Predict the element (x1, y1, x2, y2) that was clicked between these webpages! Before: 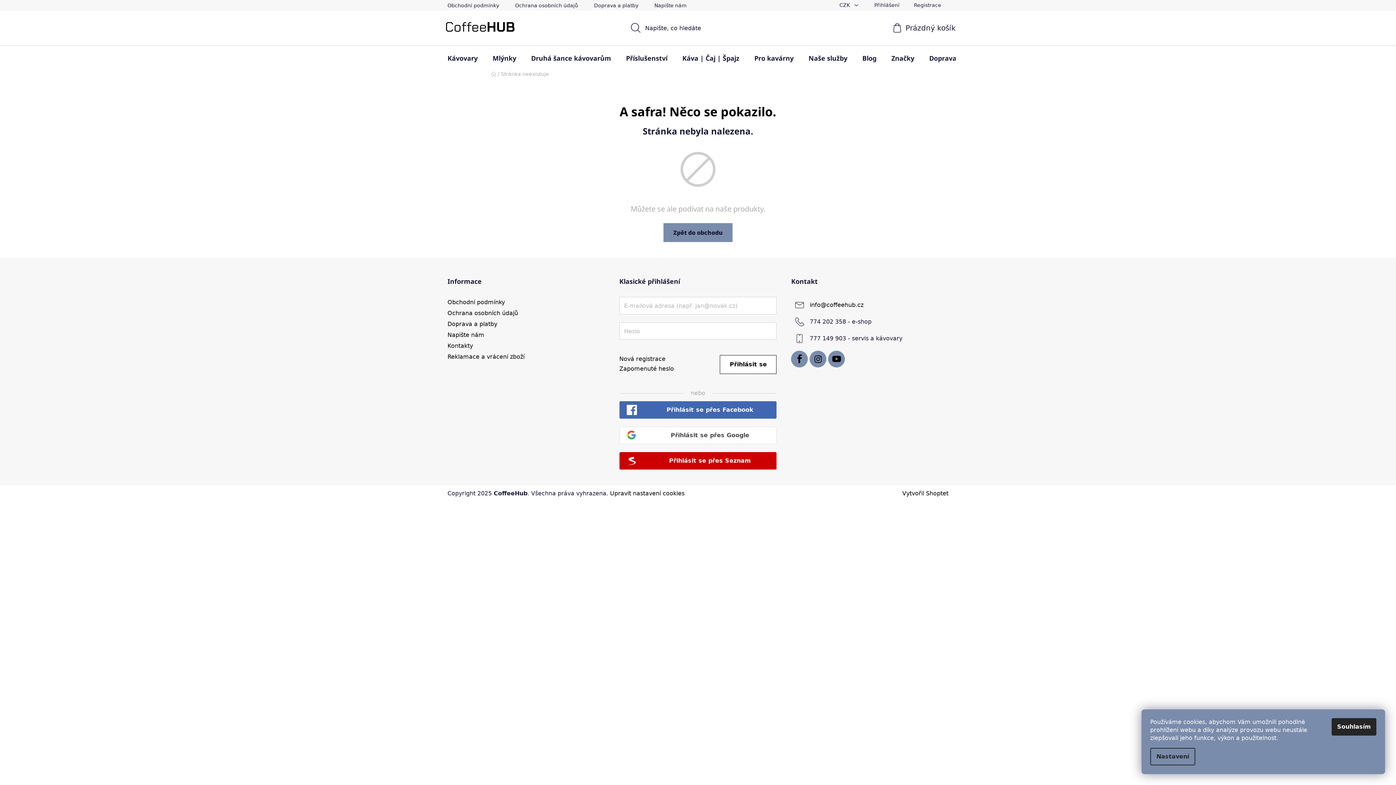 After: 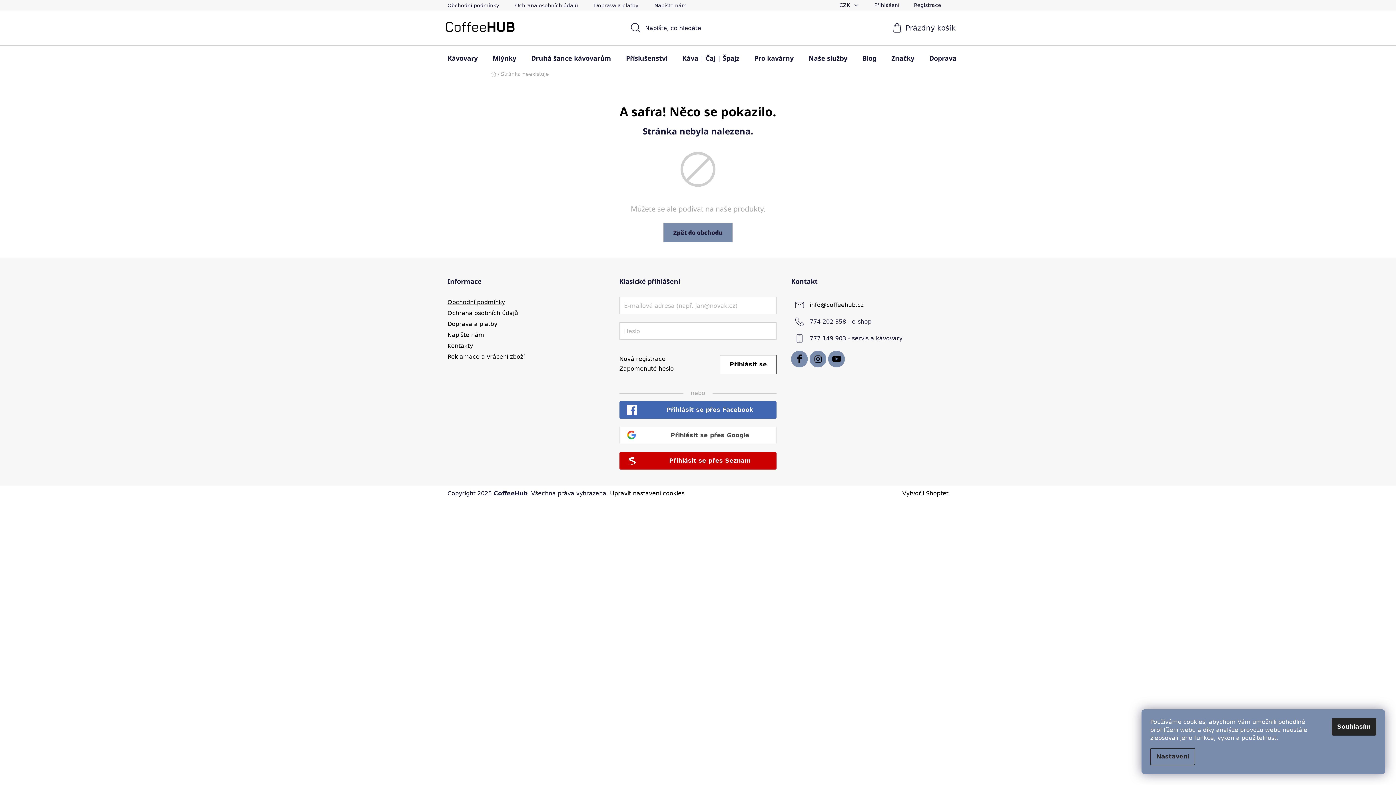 Action: bbox: (447, 299, 505, 305) label: Obchodní podmínky